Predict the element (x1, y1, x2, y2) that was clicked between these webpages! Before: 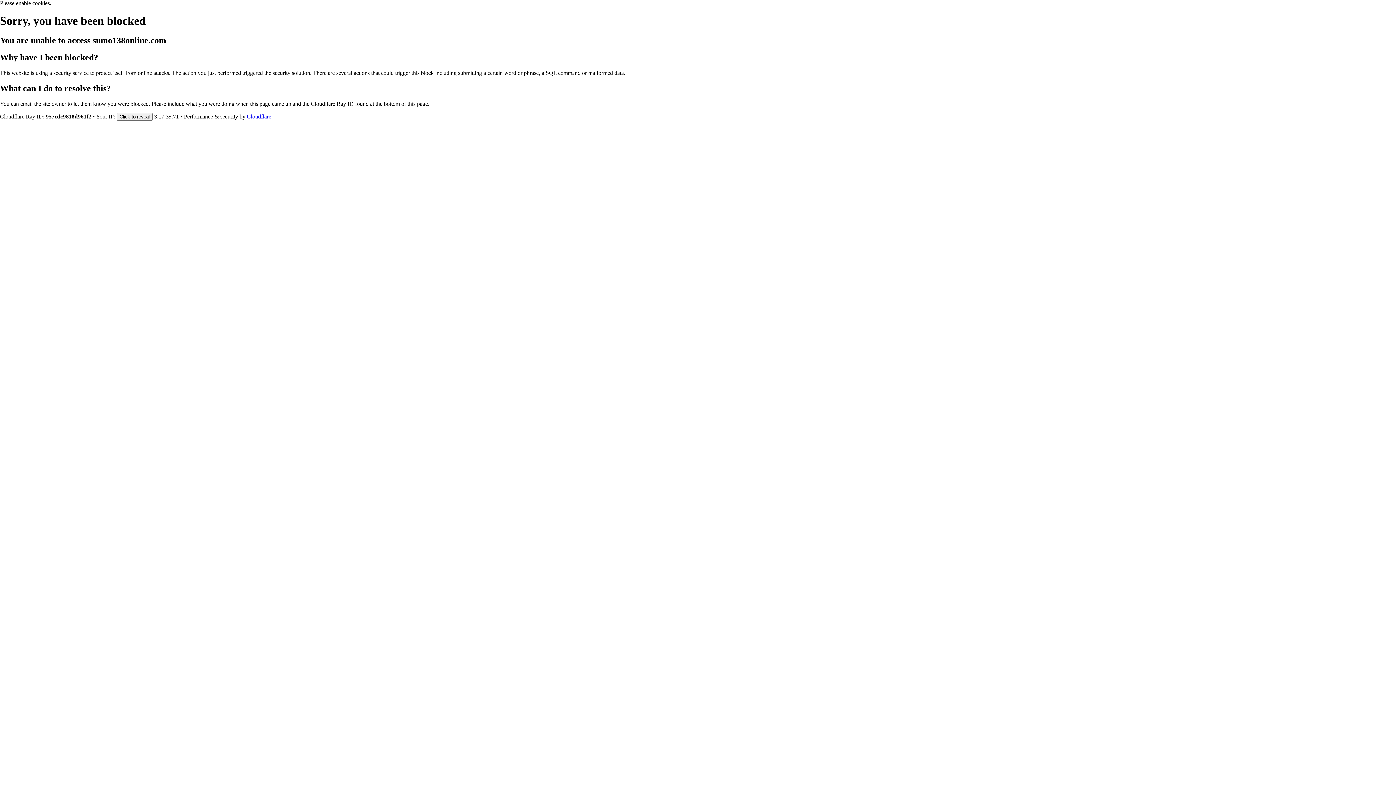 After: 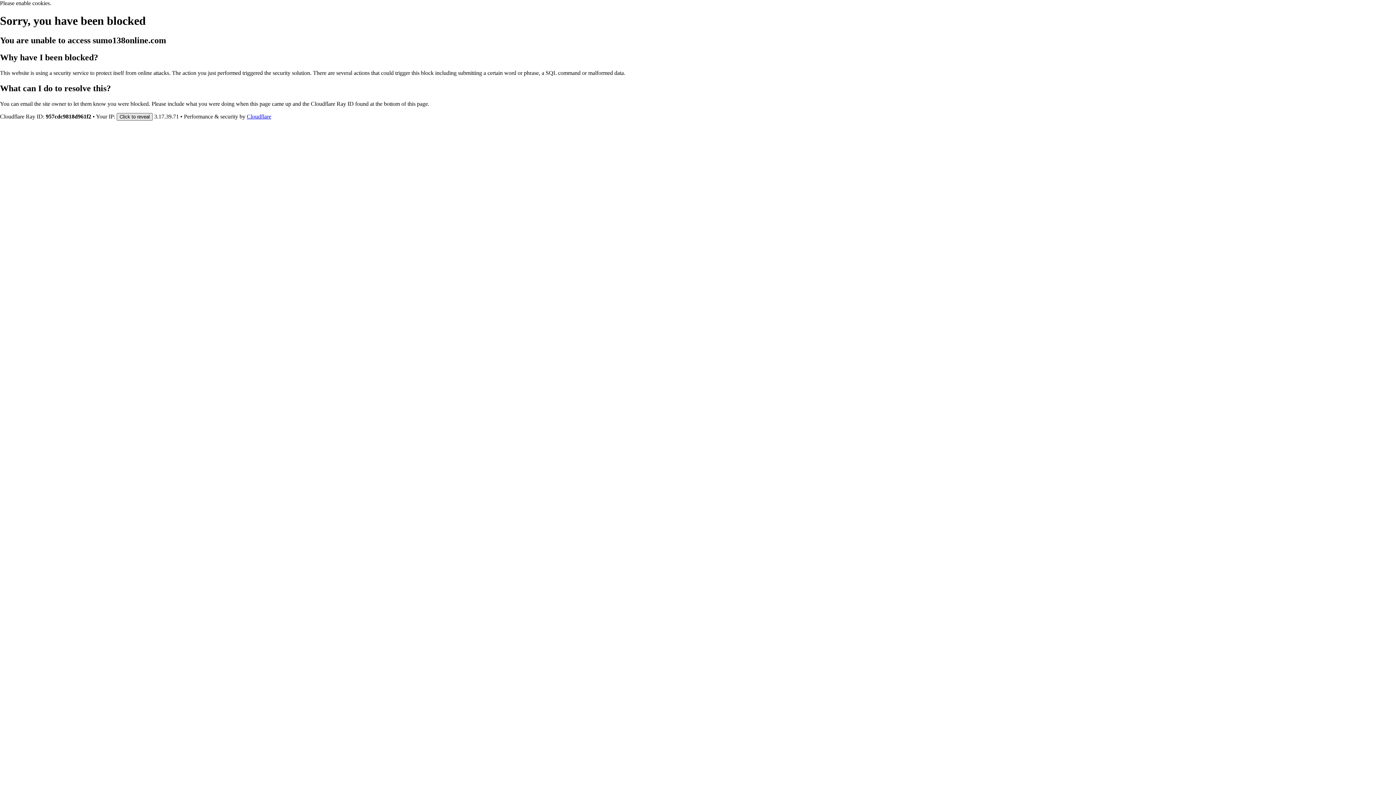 Action: bbox: (116, 112, 152, 120) label: Click to reveal